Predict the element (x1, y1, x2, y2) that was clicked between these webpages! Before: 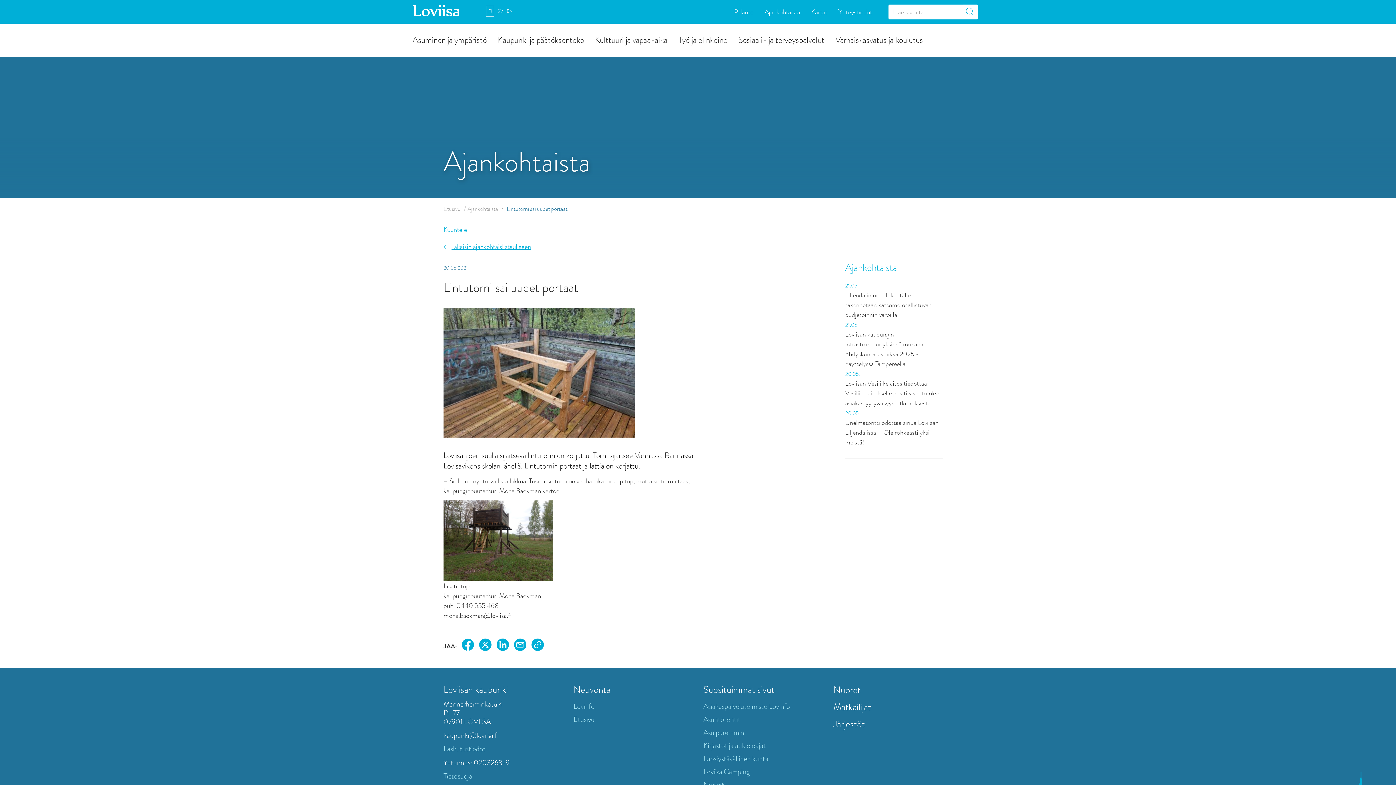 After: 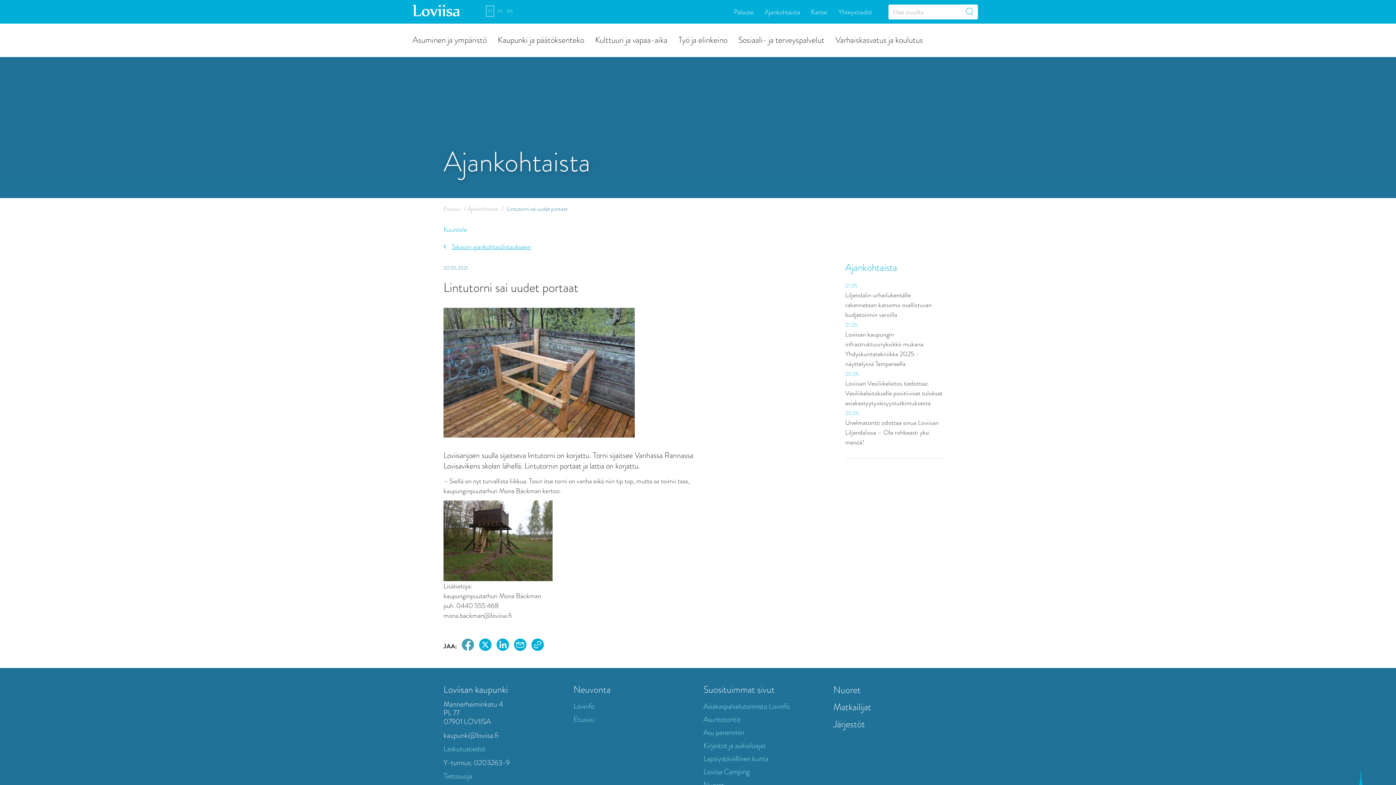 Action: bbox: (459, 639, 476, 653)